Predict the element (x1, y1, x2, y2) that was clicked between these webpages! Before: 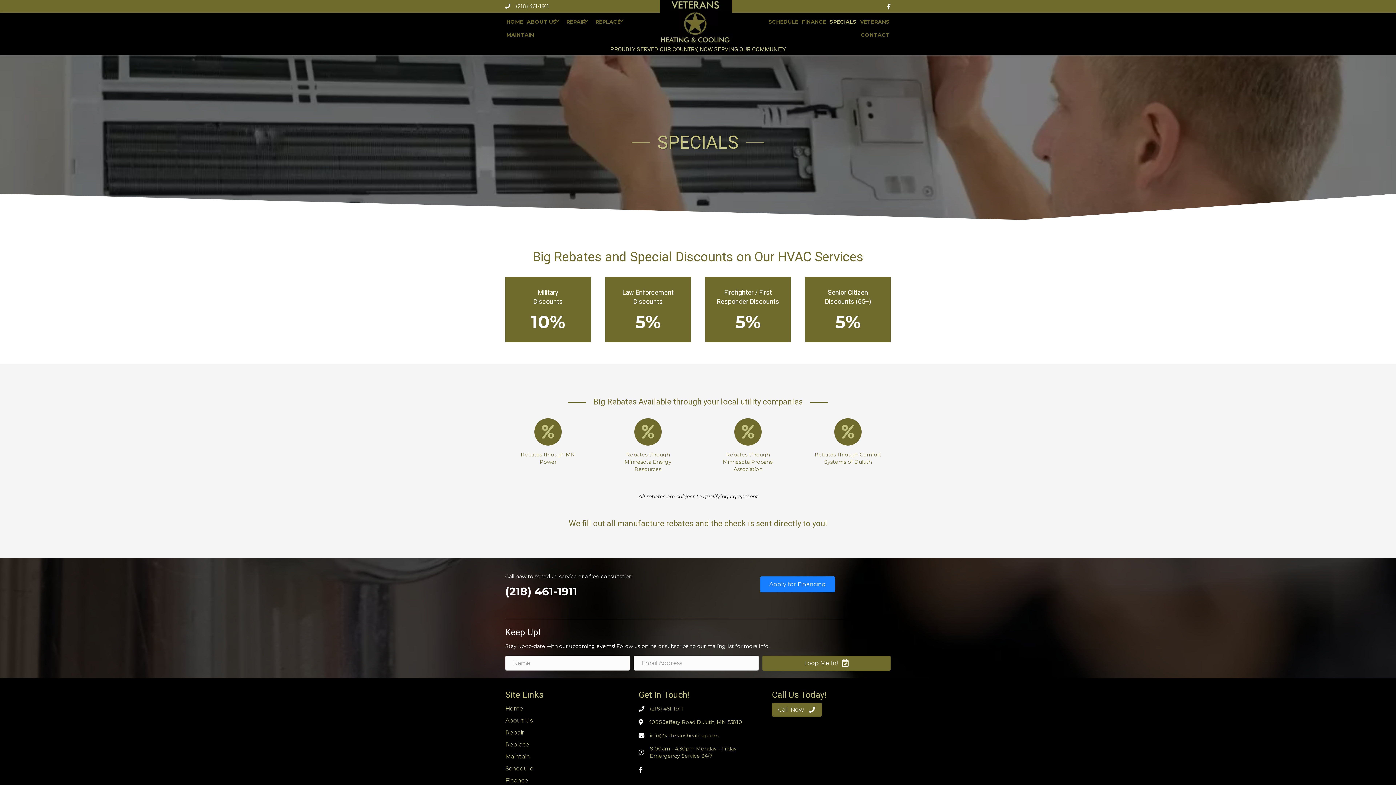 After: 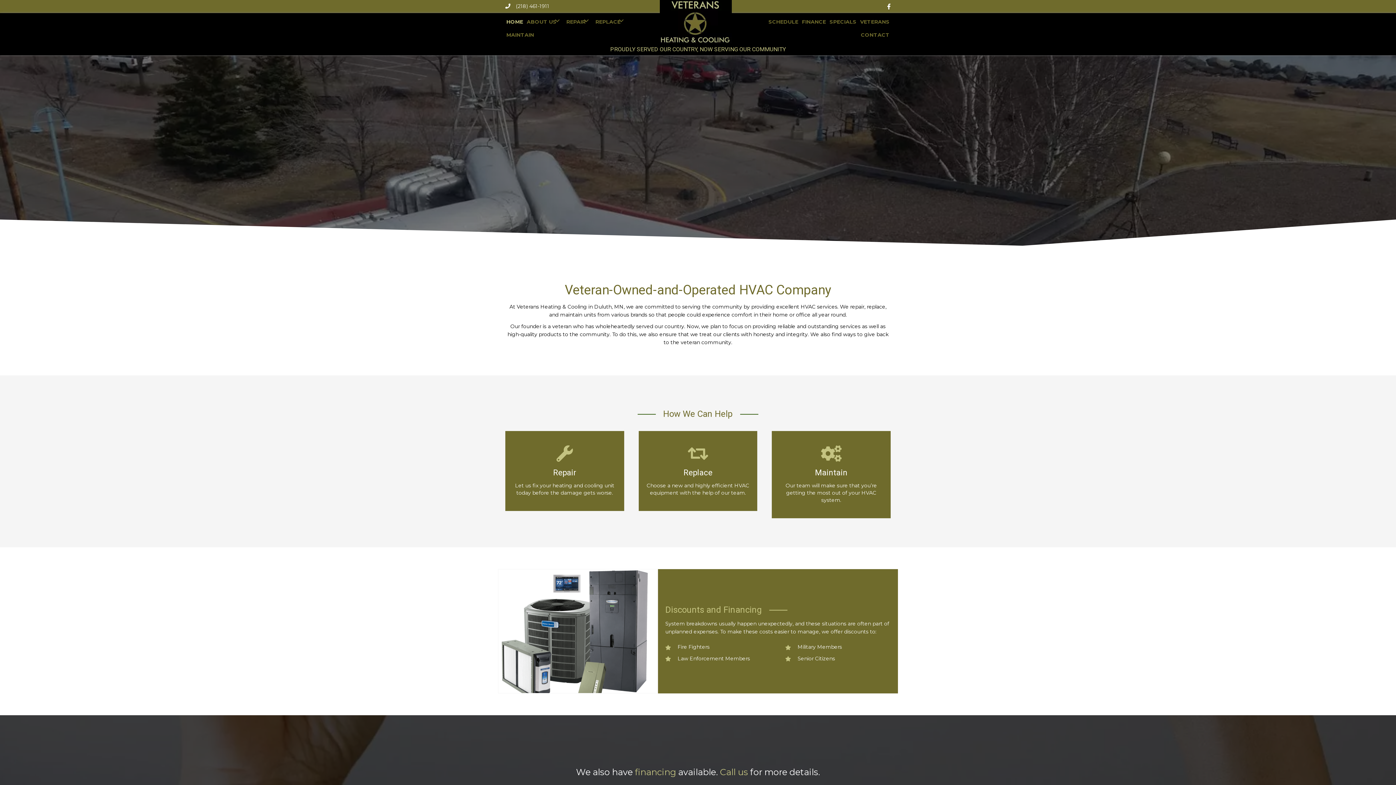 Action: label: HOME bbox: (505, 15, 524, 26)